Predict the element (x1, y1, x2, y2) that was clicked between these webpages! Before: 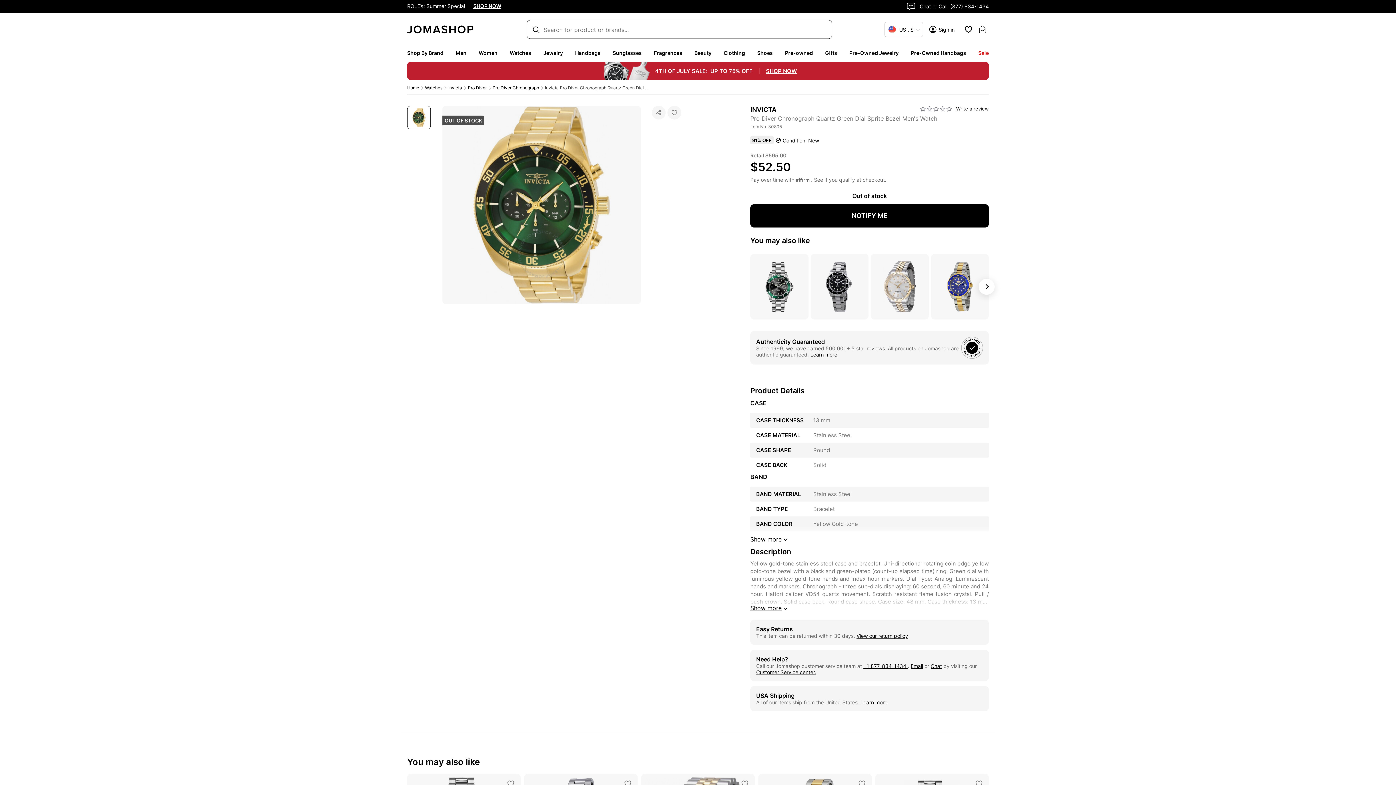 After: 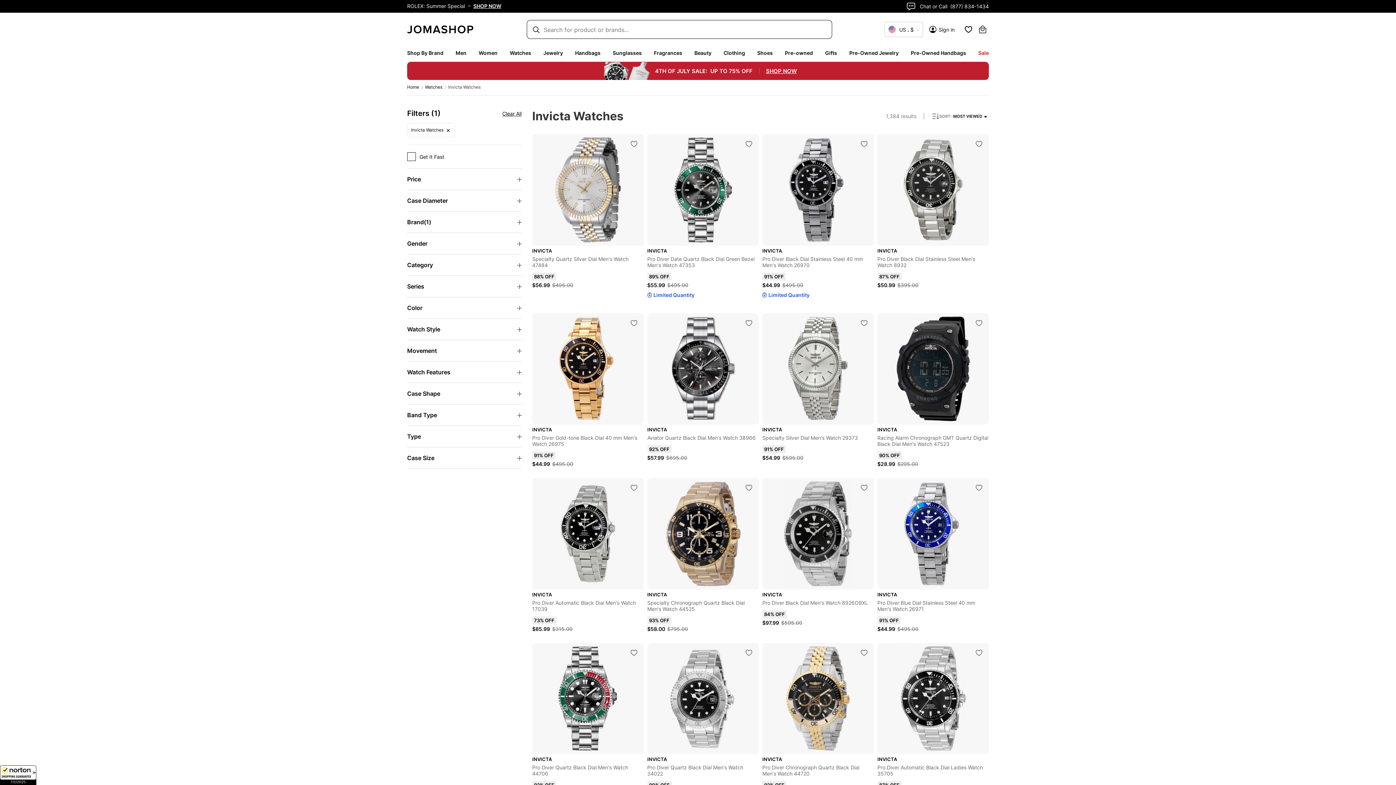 Action: bbox: (448, 85, 462, 90) label: Invicta